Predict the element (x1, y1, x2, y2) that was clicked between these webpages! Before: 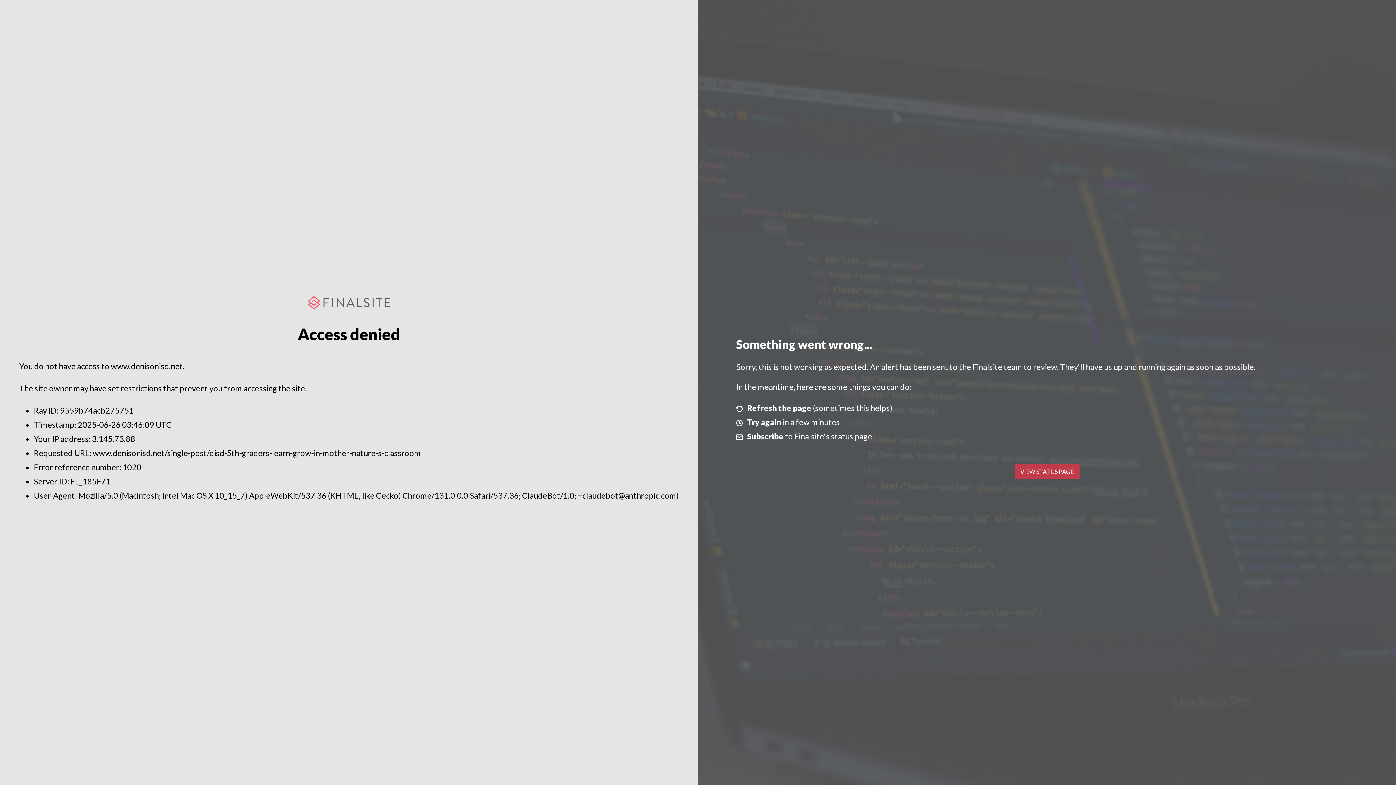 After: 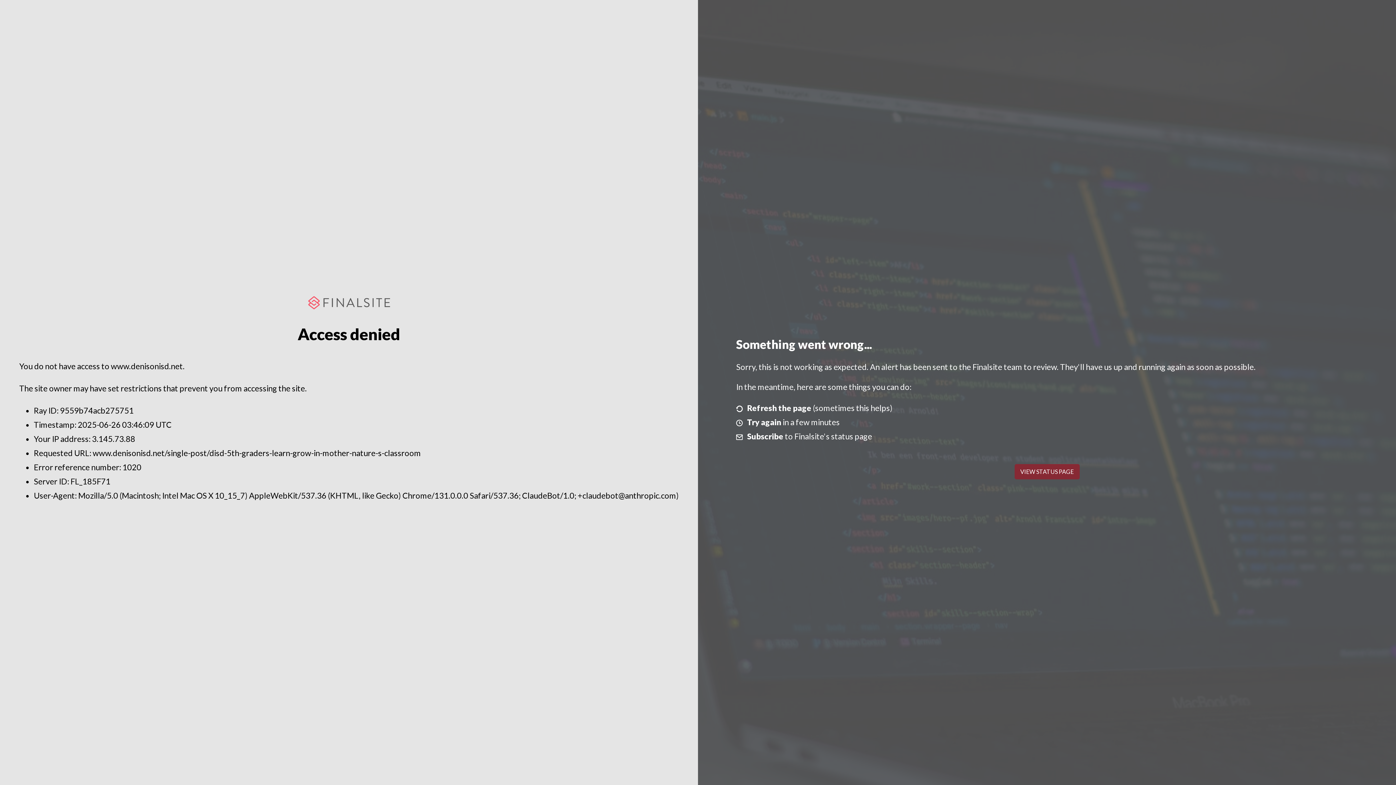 Action: label: VIEW STATUS PAGE bbox: (1014, 464, 1079, 479)